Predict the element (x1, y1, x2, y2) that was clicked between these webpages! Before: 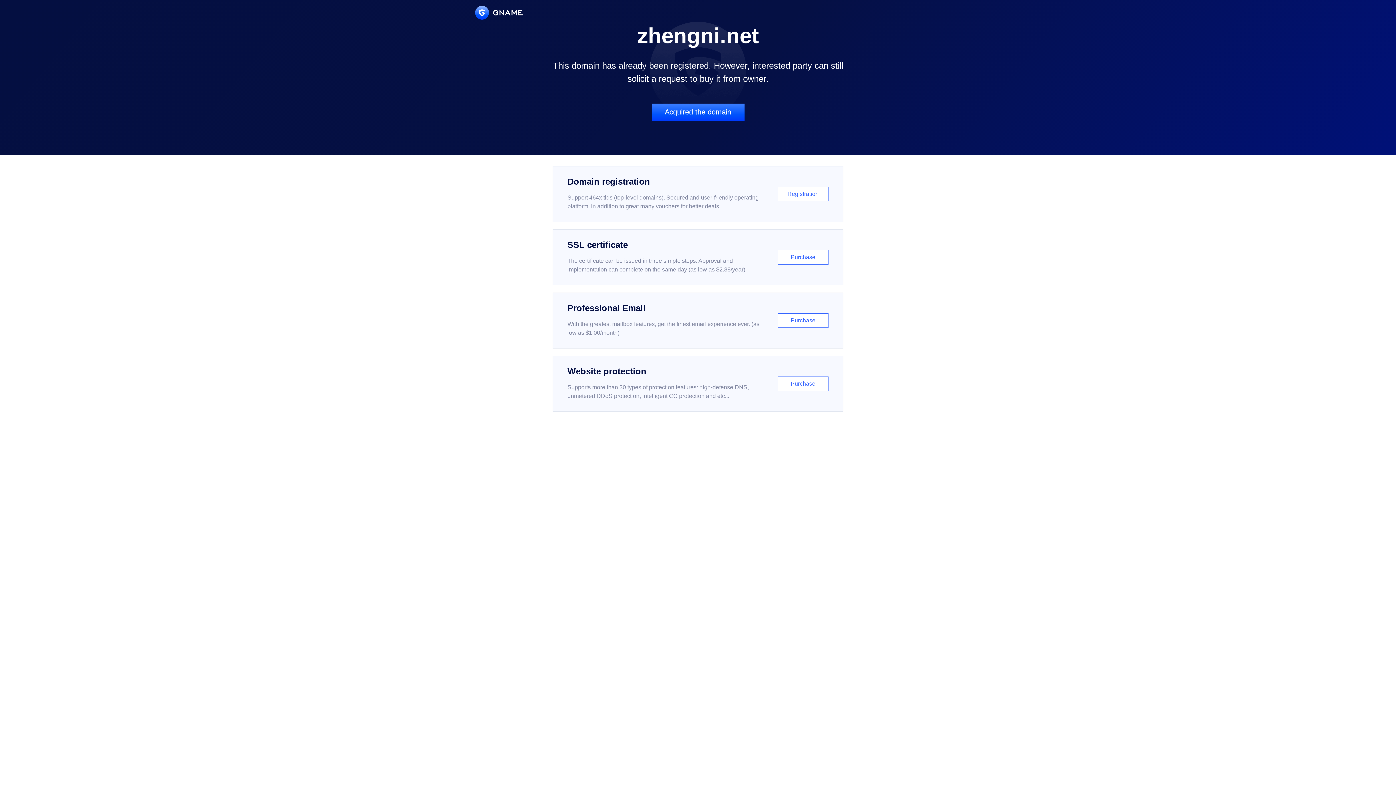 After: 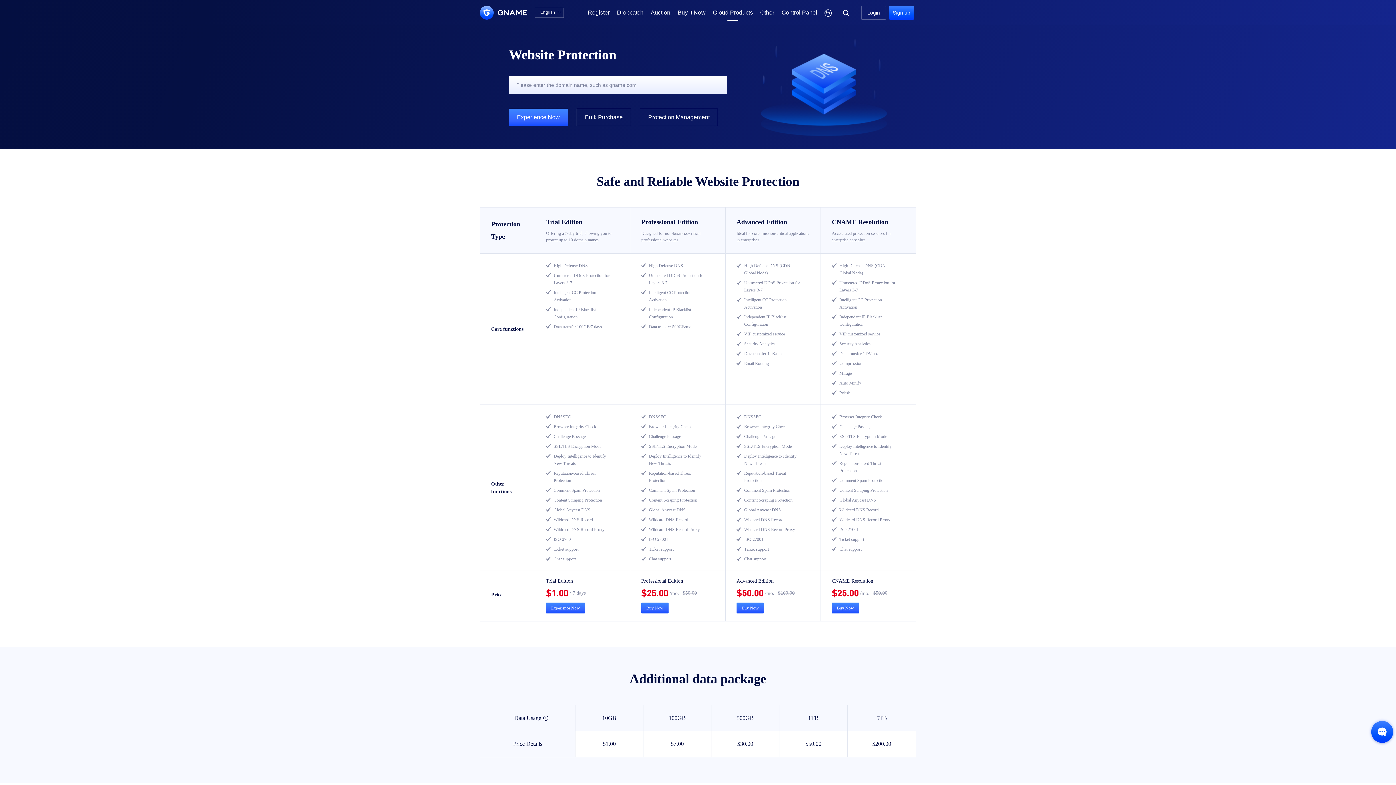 Action: bbox: (552, 356, 843, 412) label: Website protection

Supports more than 30 types of protection features: high-defense DNS, unmetered DDoS protection, intelligent CC protection and etc...

Purchase